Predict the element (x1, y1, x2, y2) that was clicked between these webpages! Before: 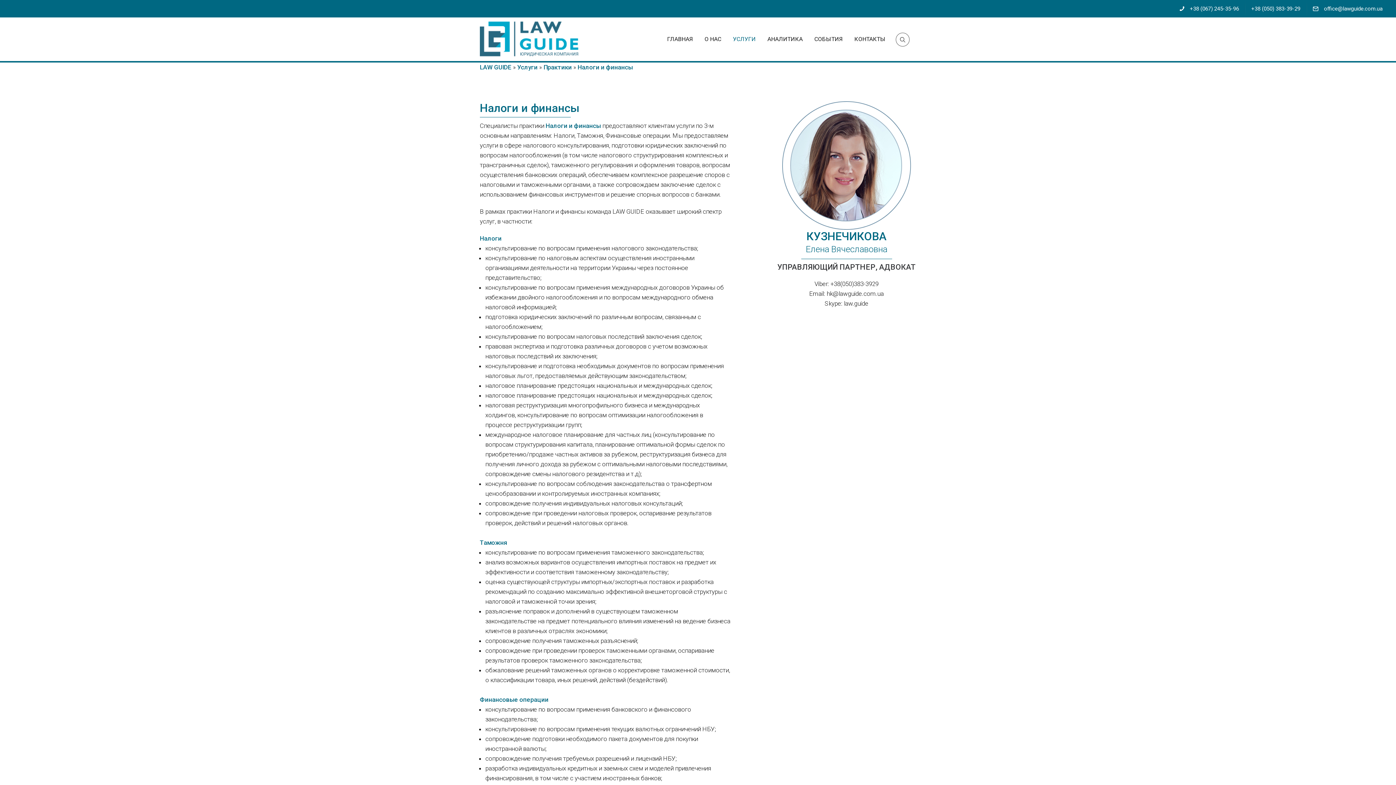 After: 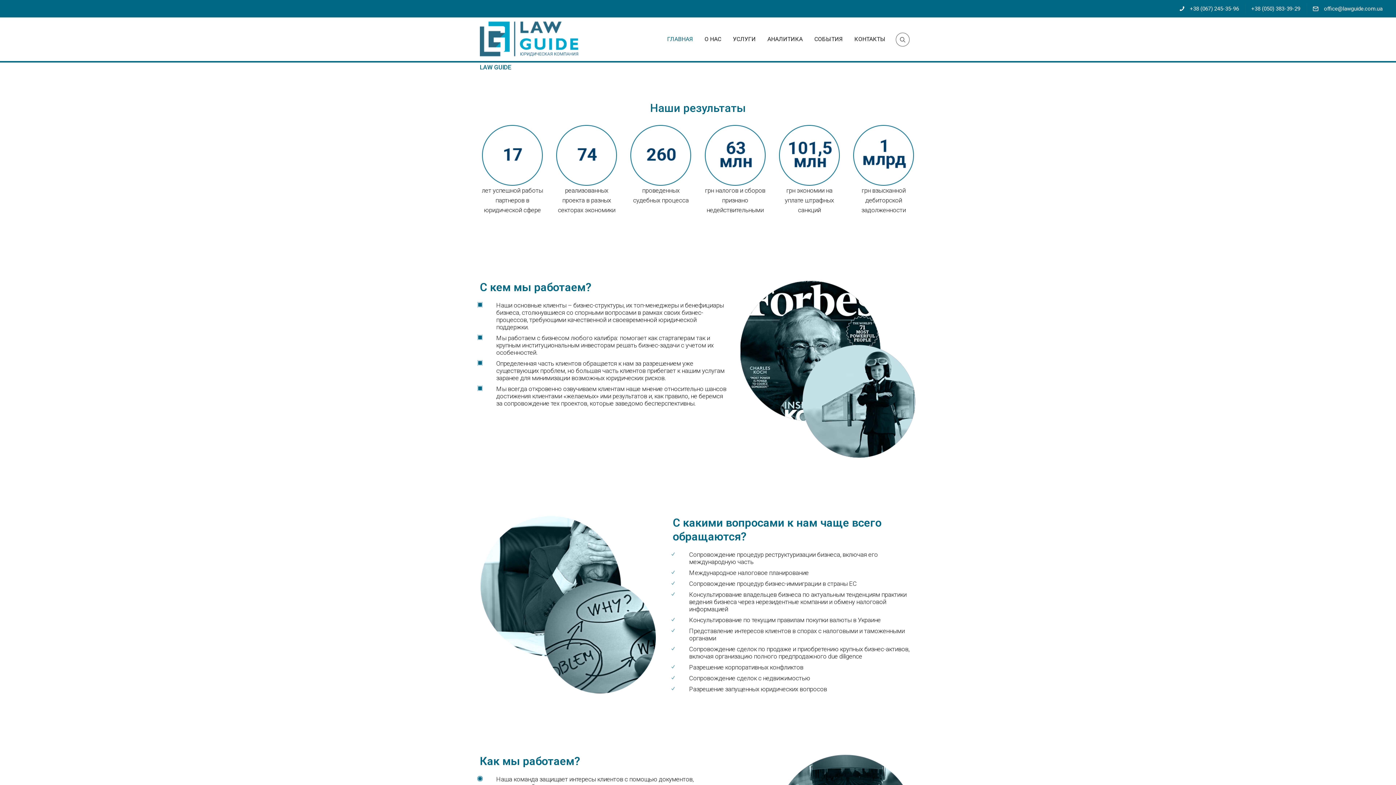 Action: bbox: (480, 17, 578, 61) label:  